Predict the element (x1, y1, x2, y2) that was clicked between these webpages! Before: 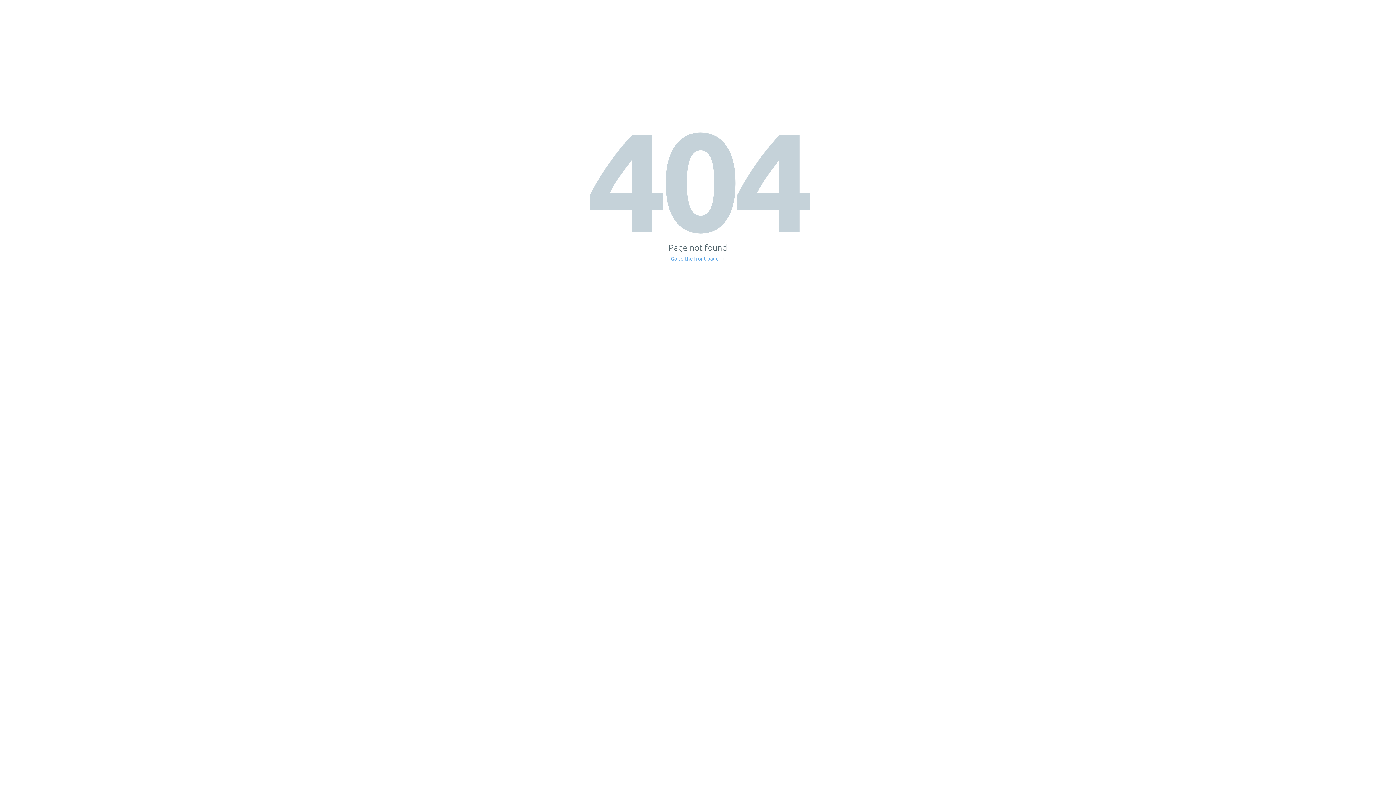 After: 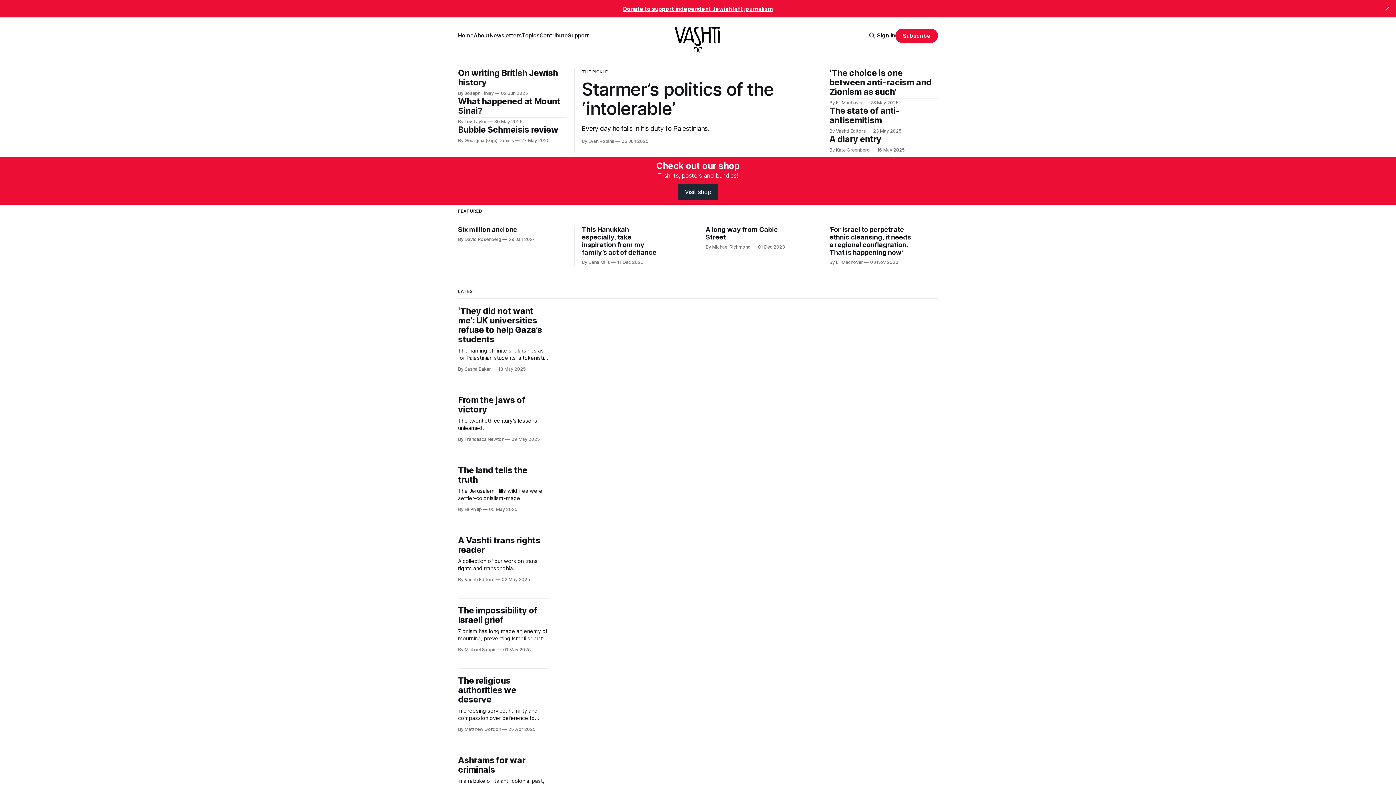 Action: label: Go to the front page → bbox: (671, 256, 725, 261)